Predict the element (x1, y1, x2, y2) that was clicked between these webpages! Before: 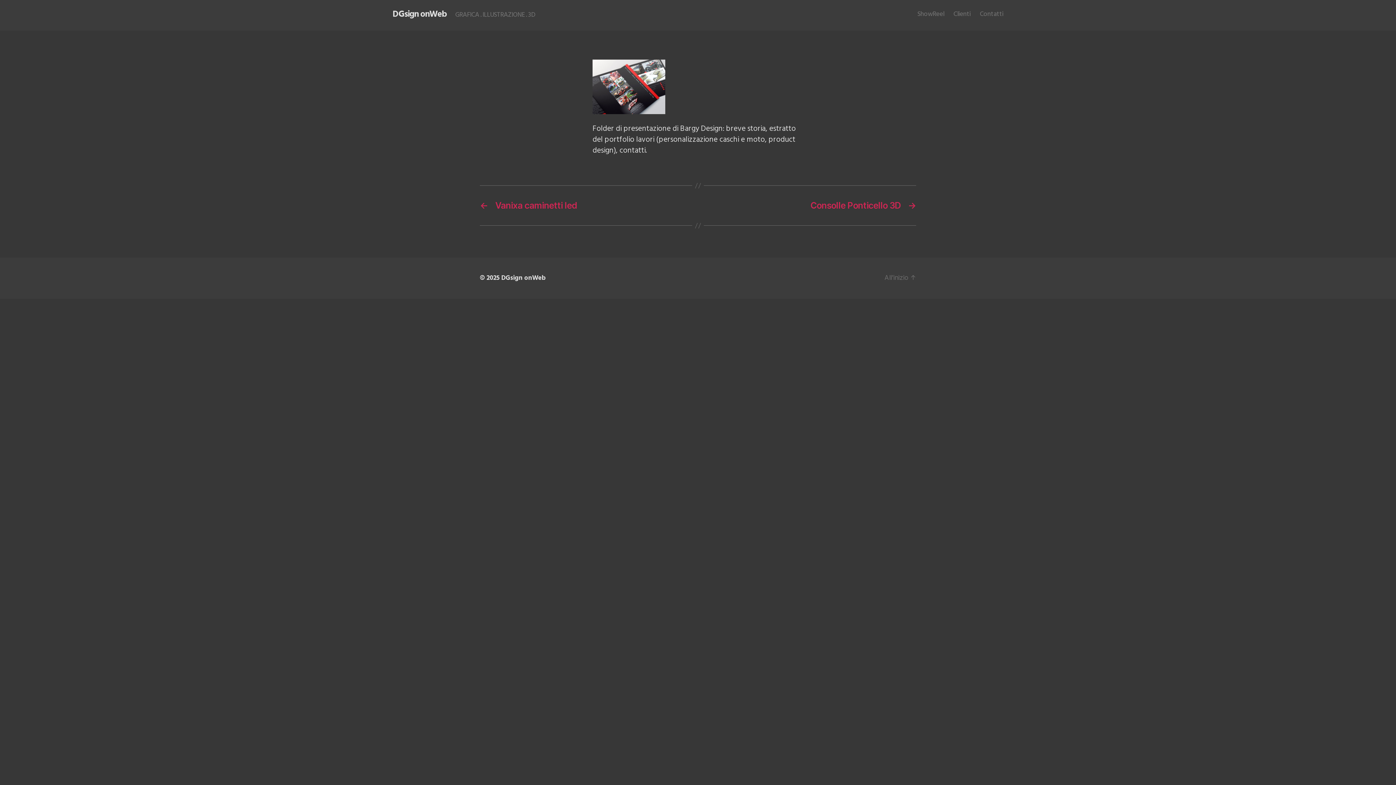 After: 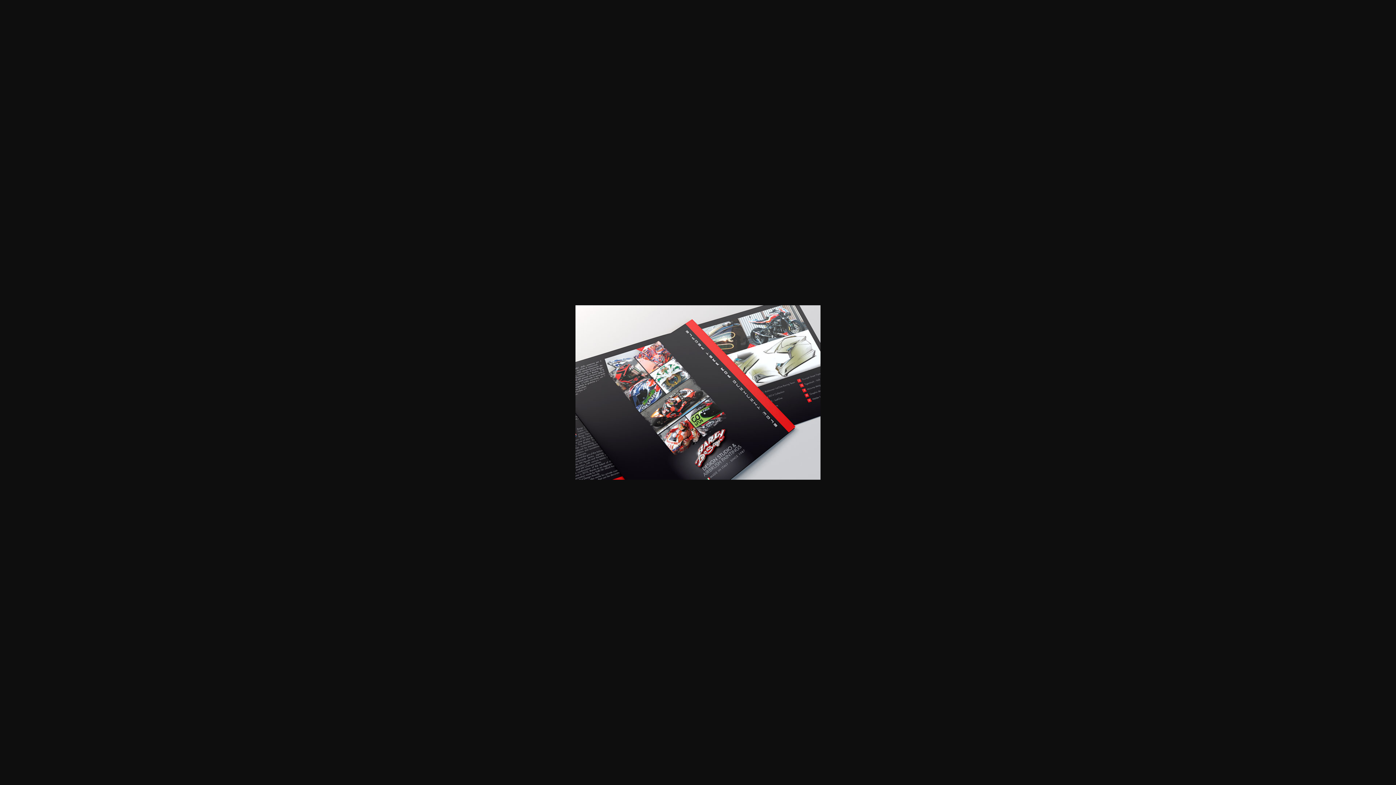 Action: bbox: (592, 59, 803, 114)